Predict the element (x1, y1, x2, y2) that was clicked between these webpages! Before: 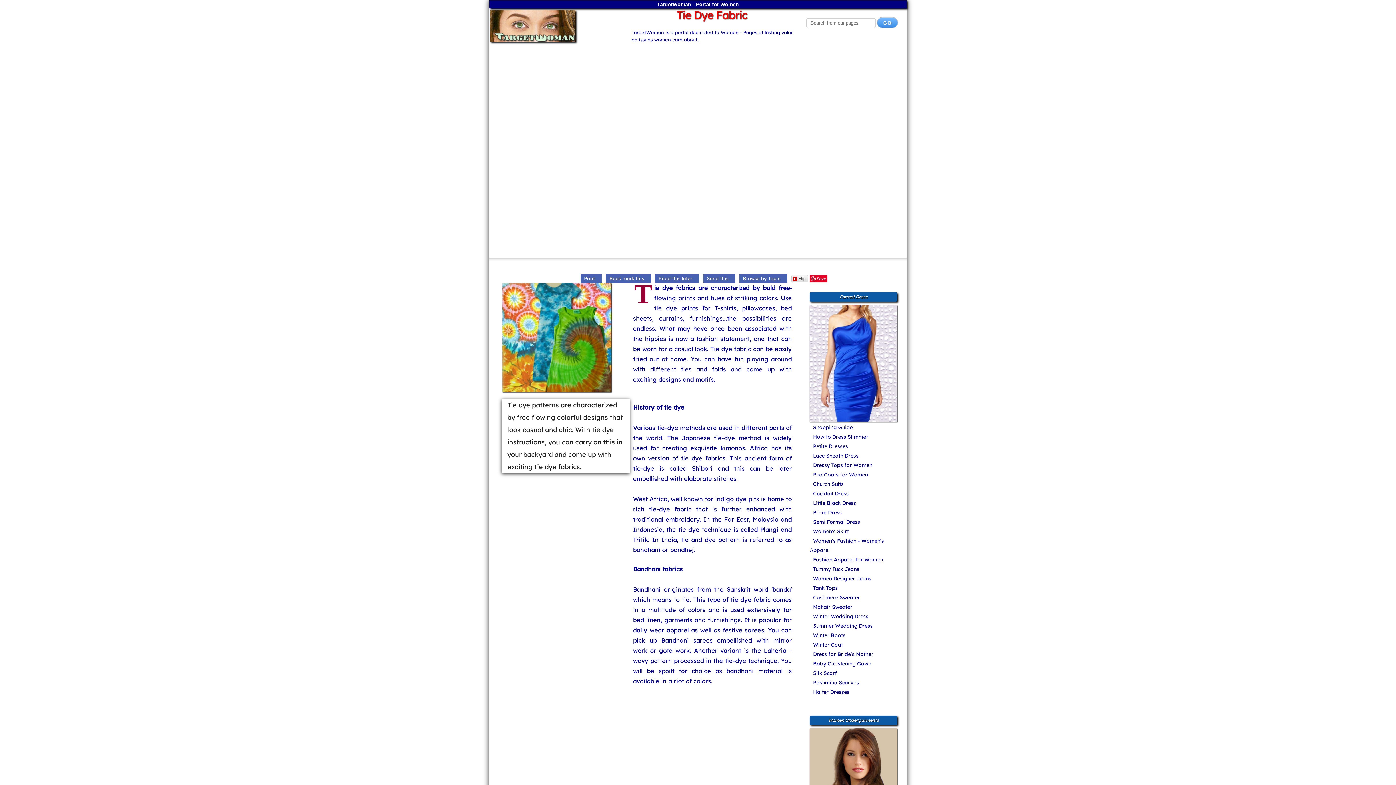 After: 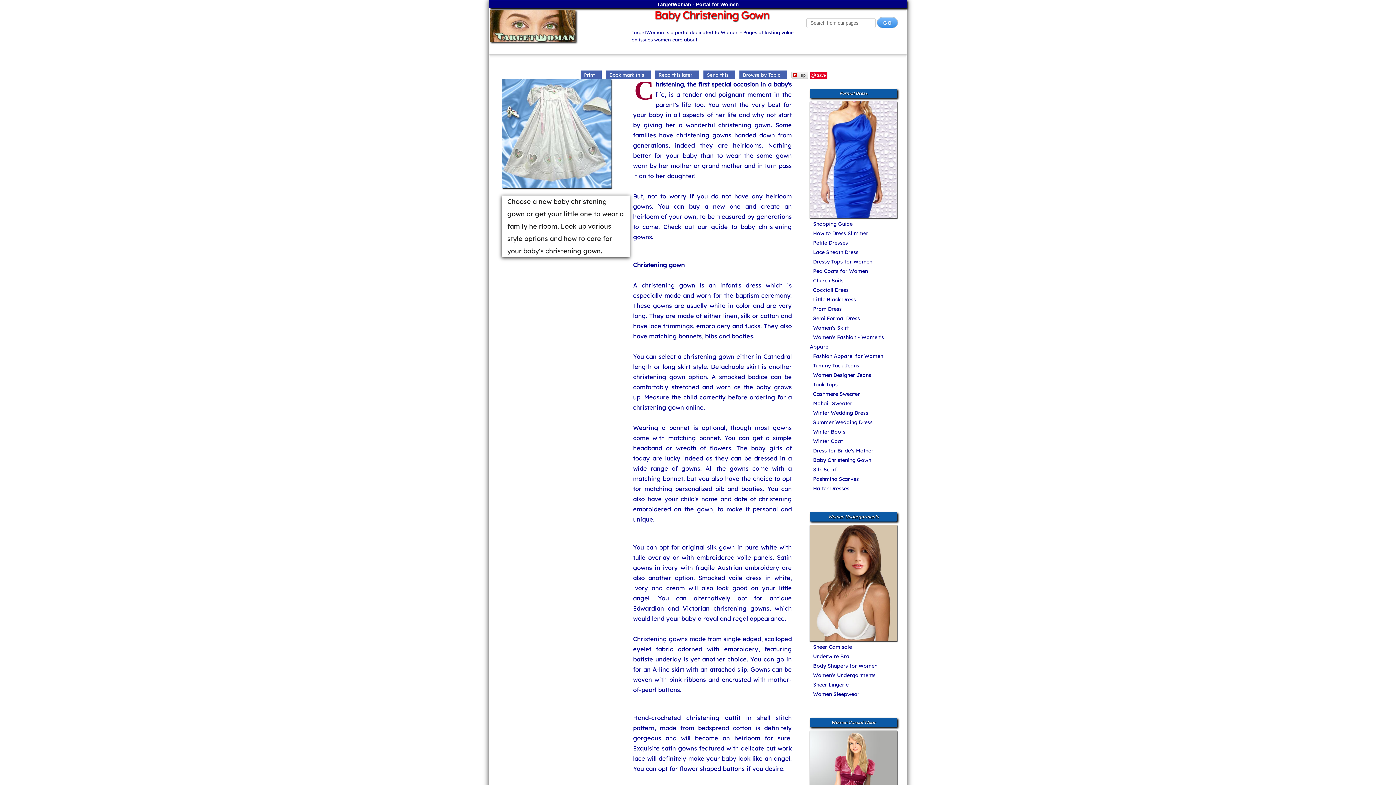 Action: bbox: (809, 660, 872, 667) label: Baby Christening Gown